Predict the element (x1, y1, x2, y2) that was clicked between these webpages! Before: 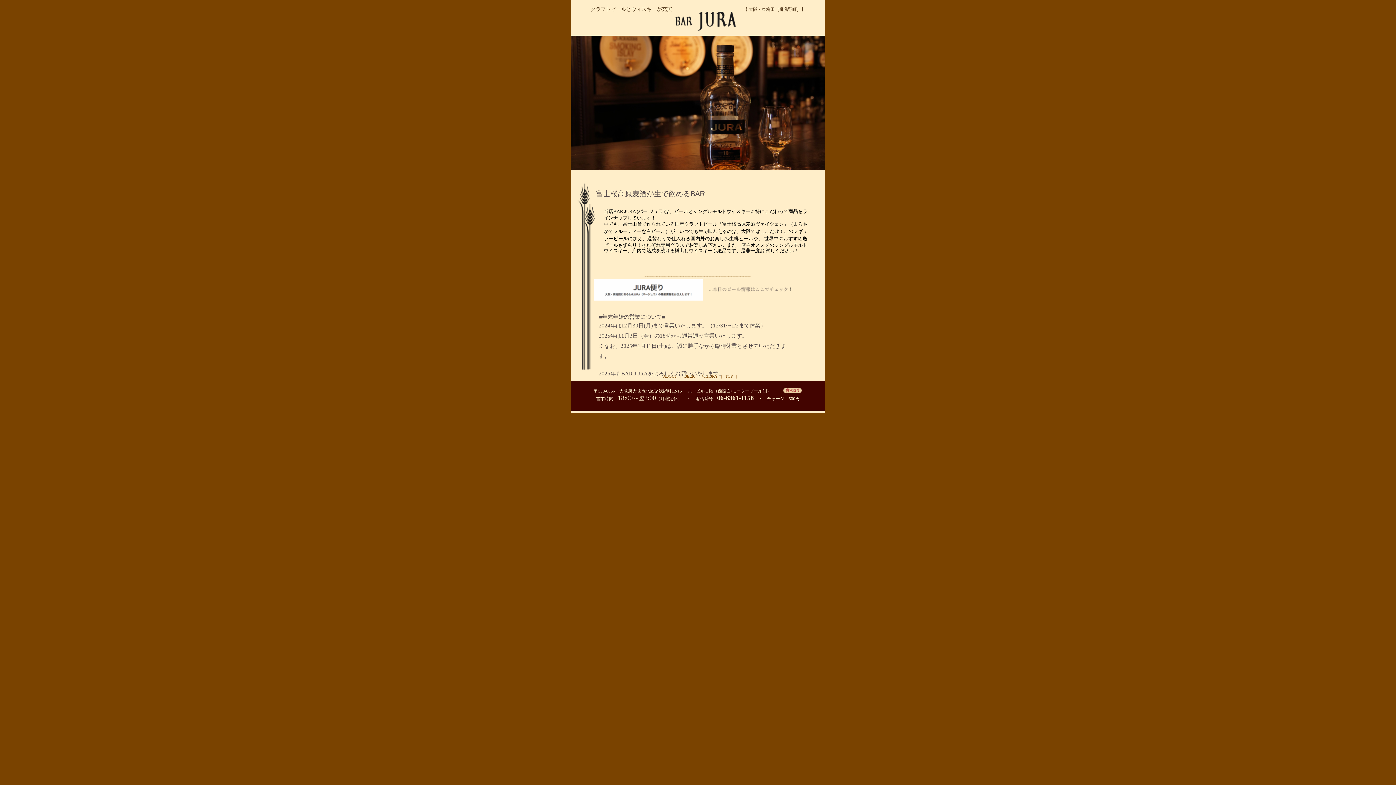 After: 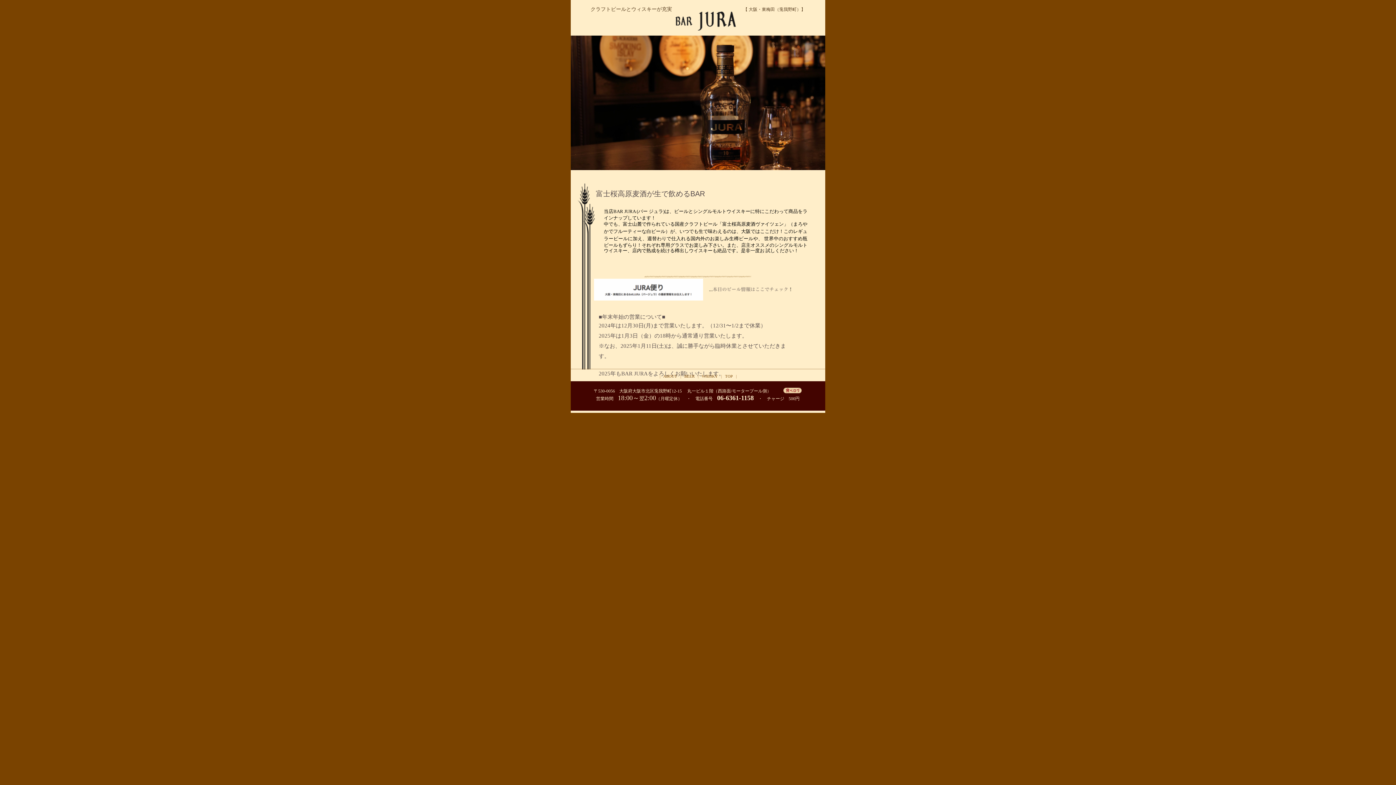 Action: bbox: (783, 393, 801, 393)